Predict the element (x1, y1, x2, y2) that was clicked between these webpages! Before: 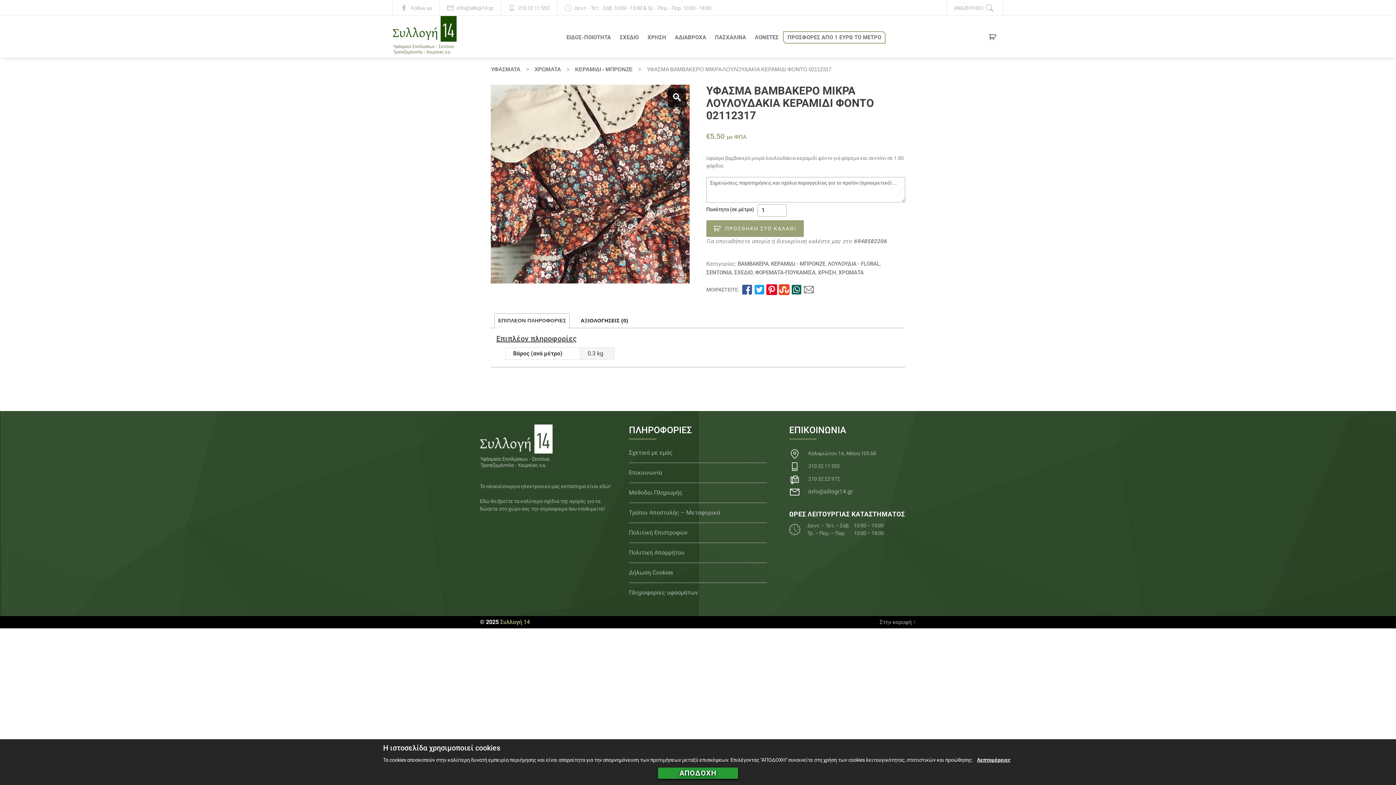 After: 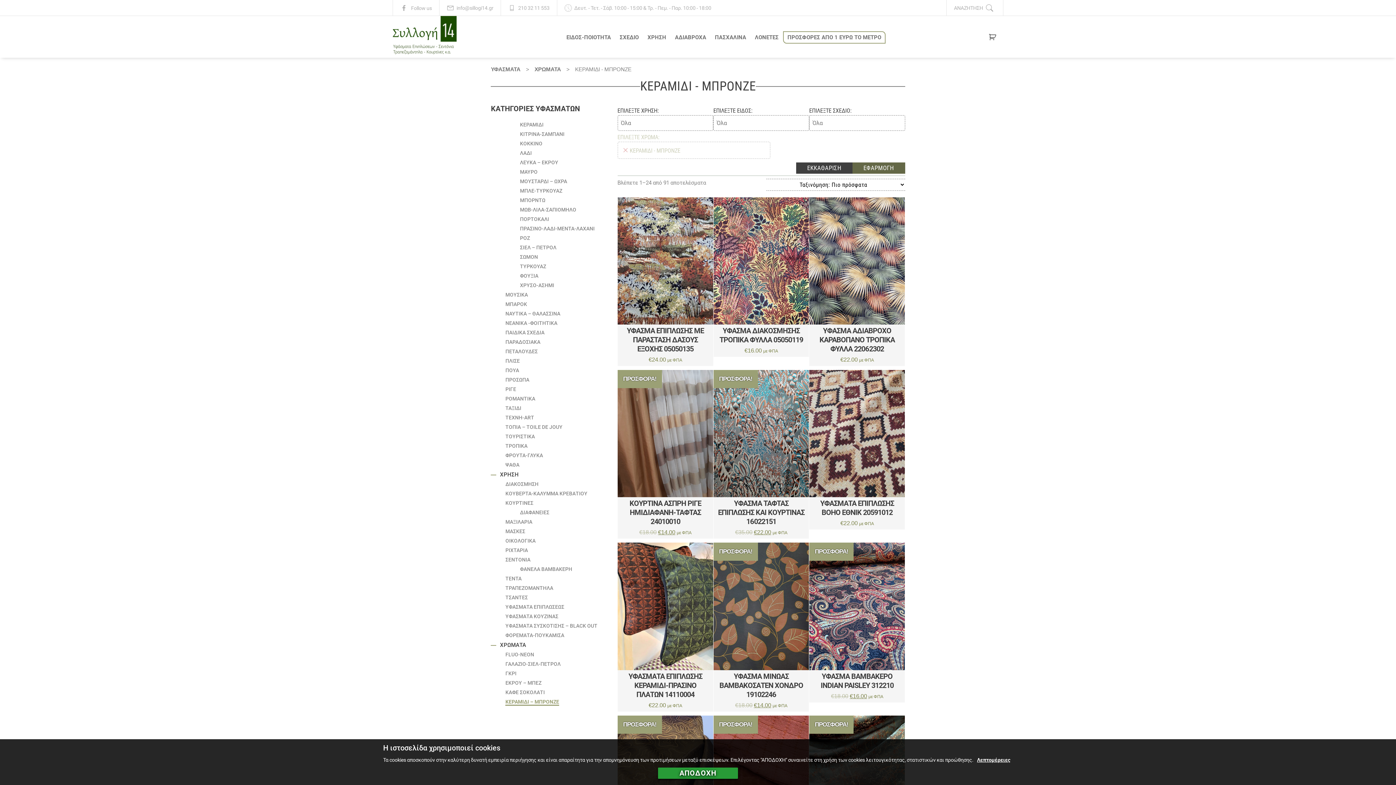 Action: label: ΚΕΡΑΜΙΔΙ - ΜΠΡΟΝΖΕ bbox: (771, 260, 825, 267)